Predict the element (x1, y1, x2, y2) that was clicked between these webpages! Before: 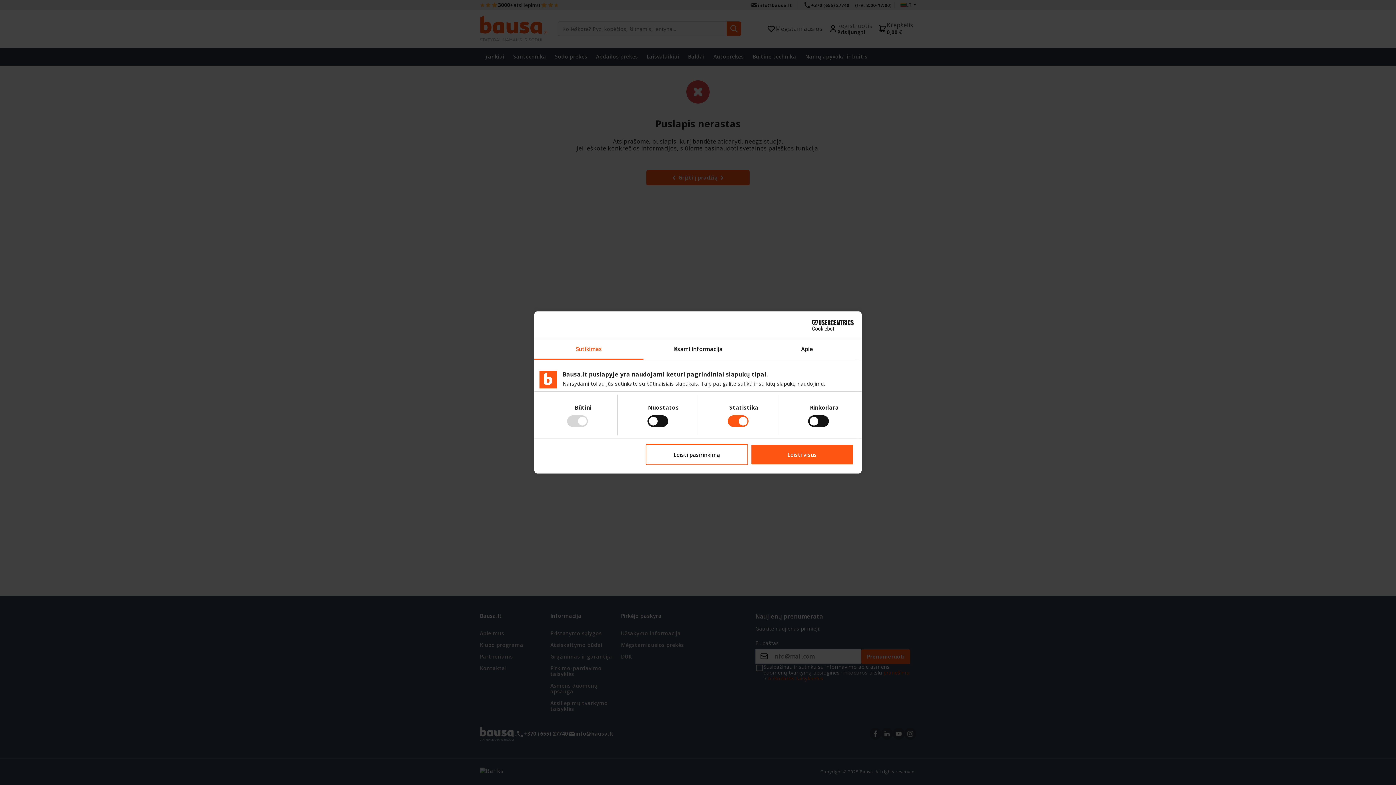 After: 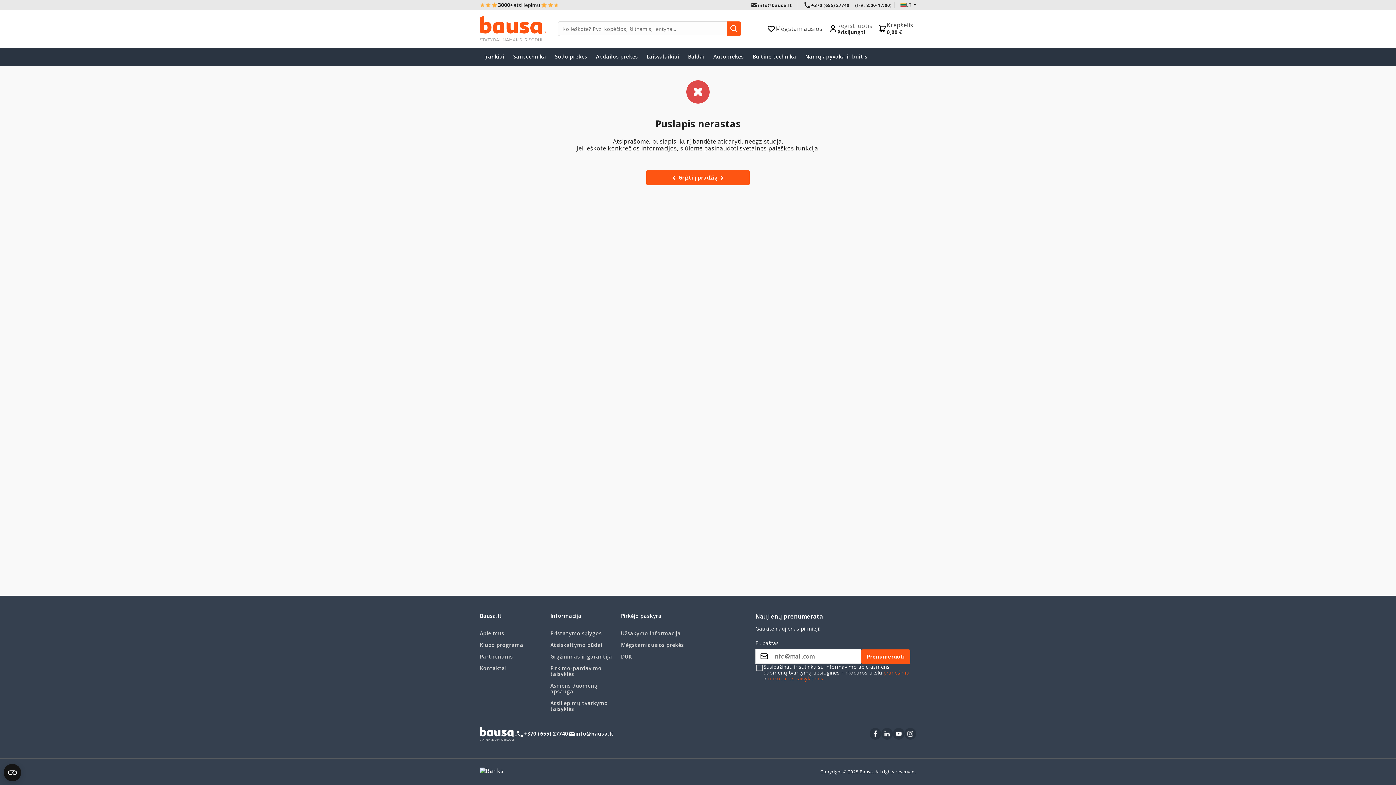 Action: label: Leisti visus bbox: (751, 444, 853, 465)